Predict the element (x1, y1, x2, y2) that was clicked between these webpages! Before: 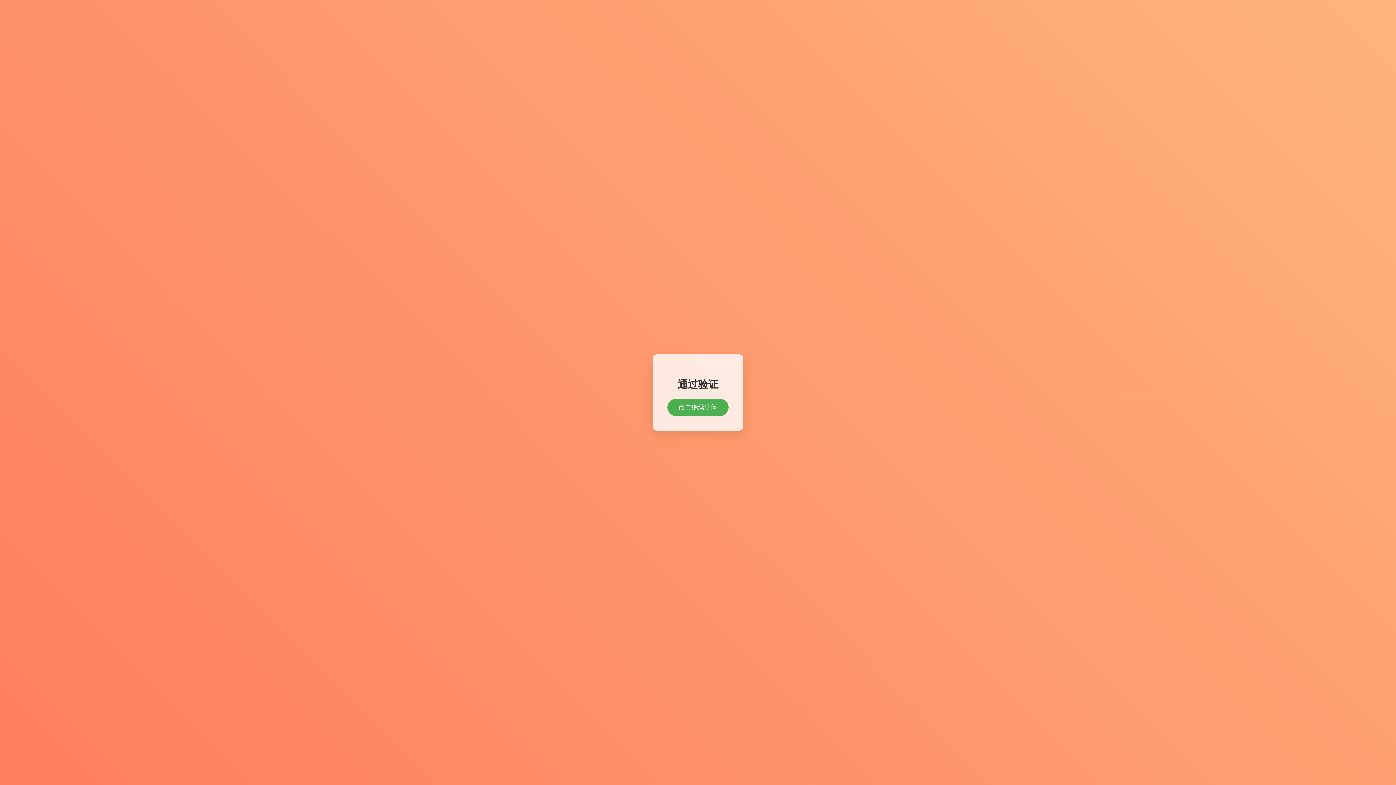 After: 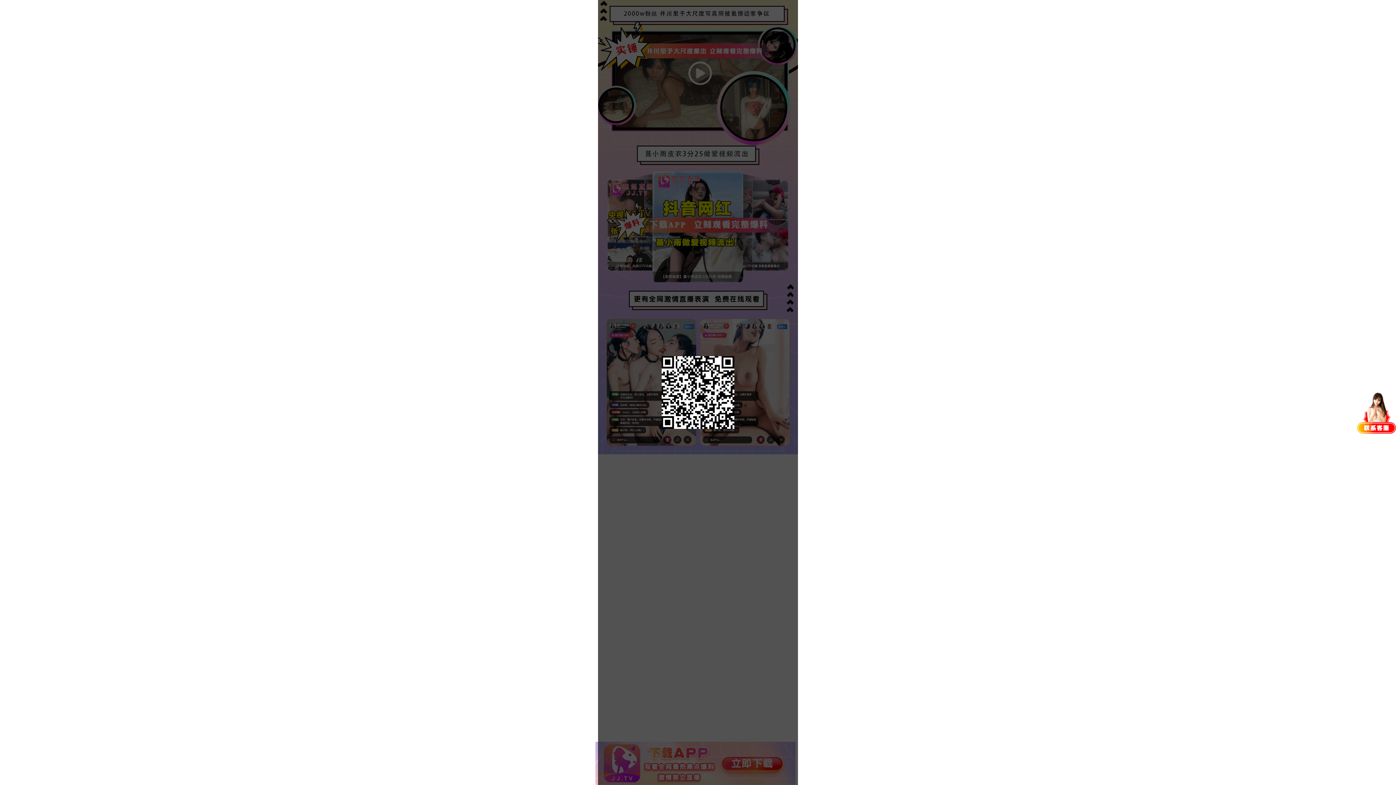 Action: bbox: (667, 398, 728, 416) label: 点击继续访问